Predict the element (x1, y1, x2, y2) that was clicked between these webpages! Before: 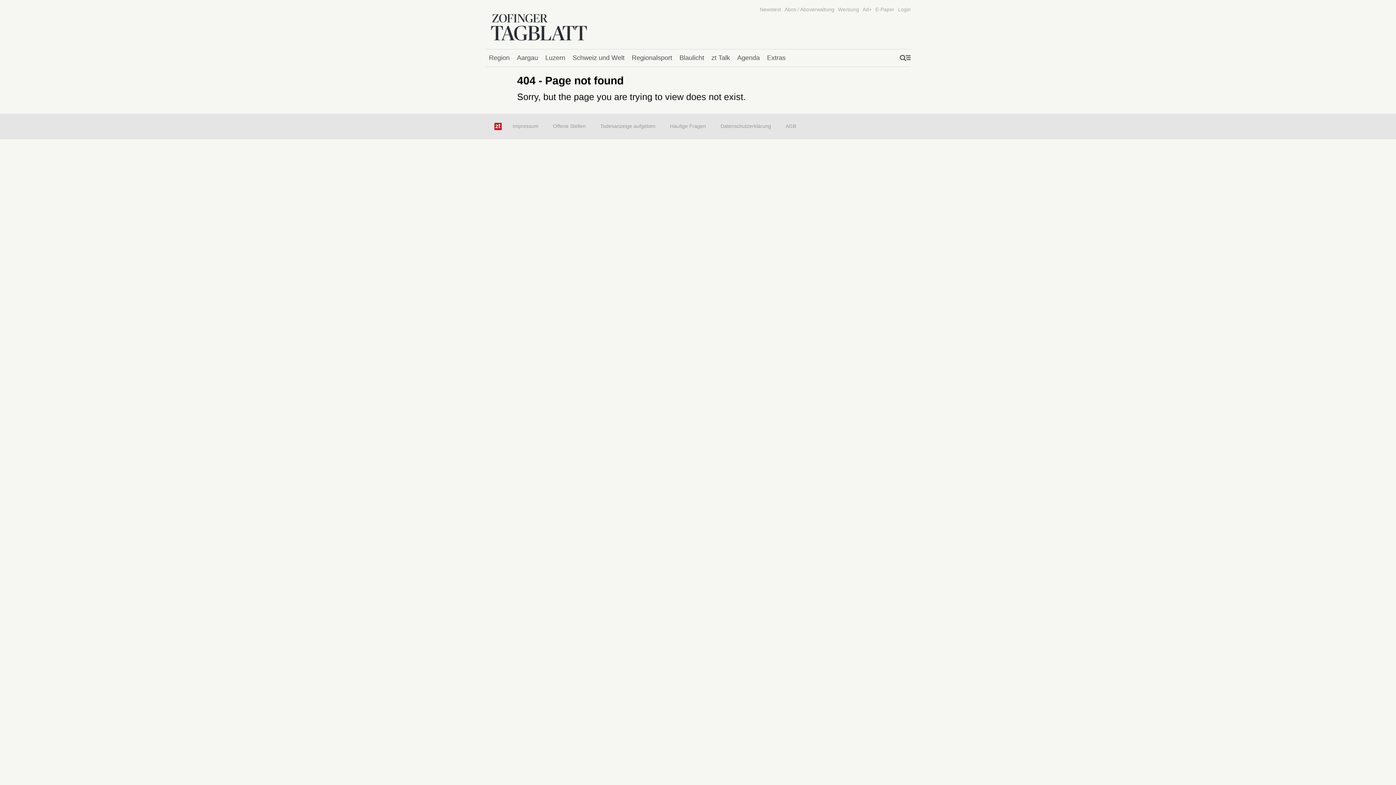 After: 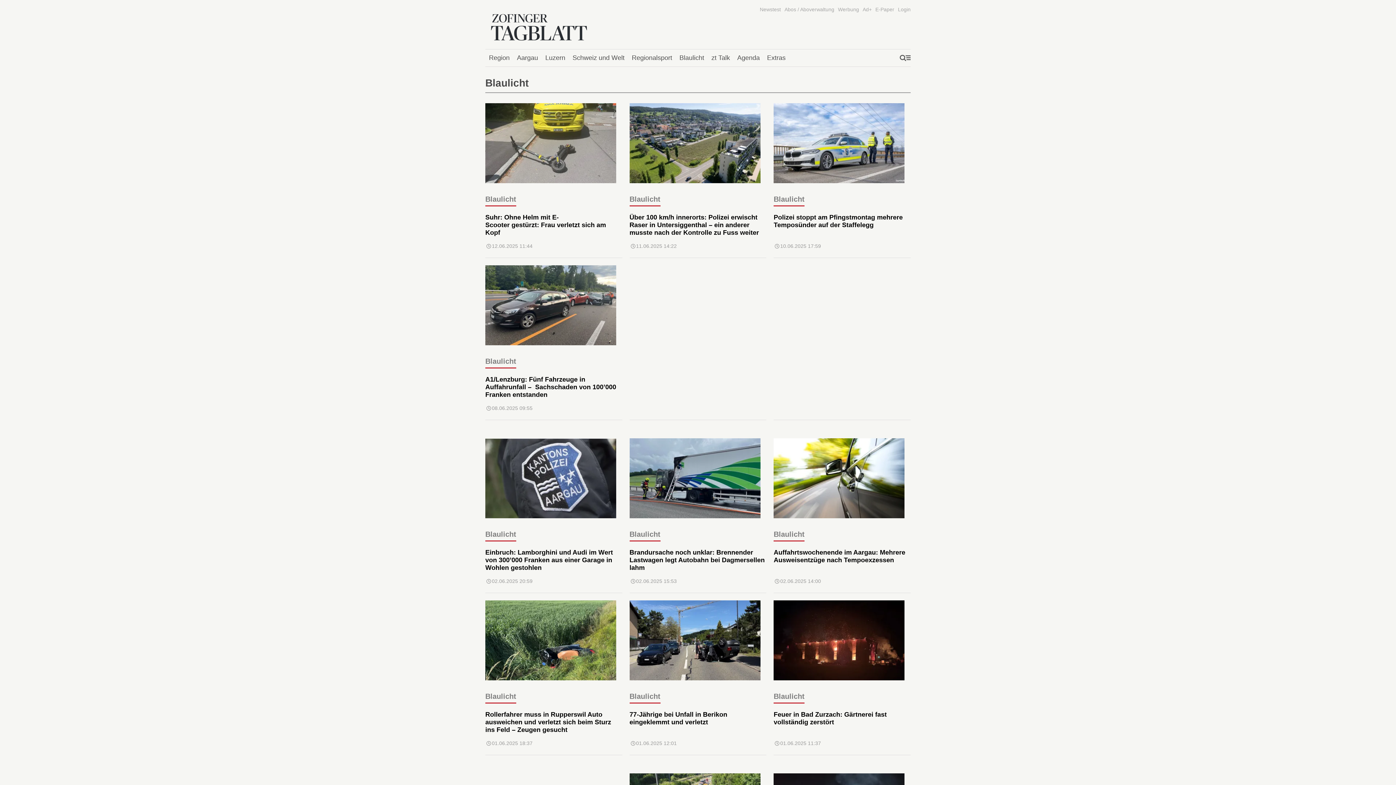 Action: bbox: (676, 50, 708, 65) label: Blaulicht